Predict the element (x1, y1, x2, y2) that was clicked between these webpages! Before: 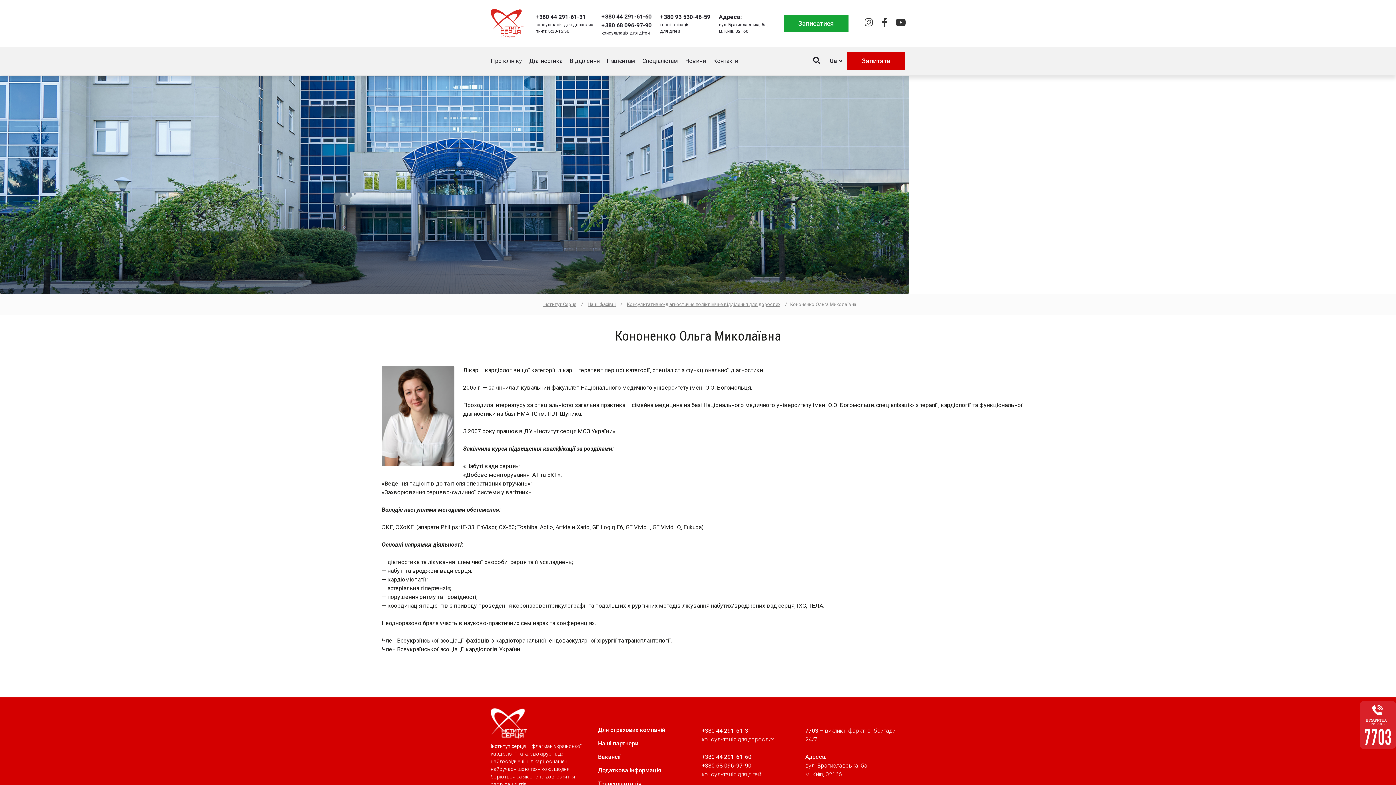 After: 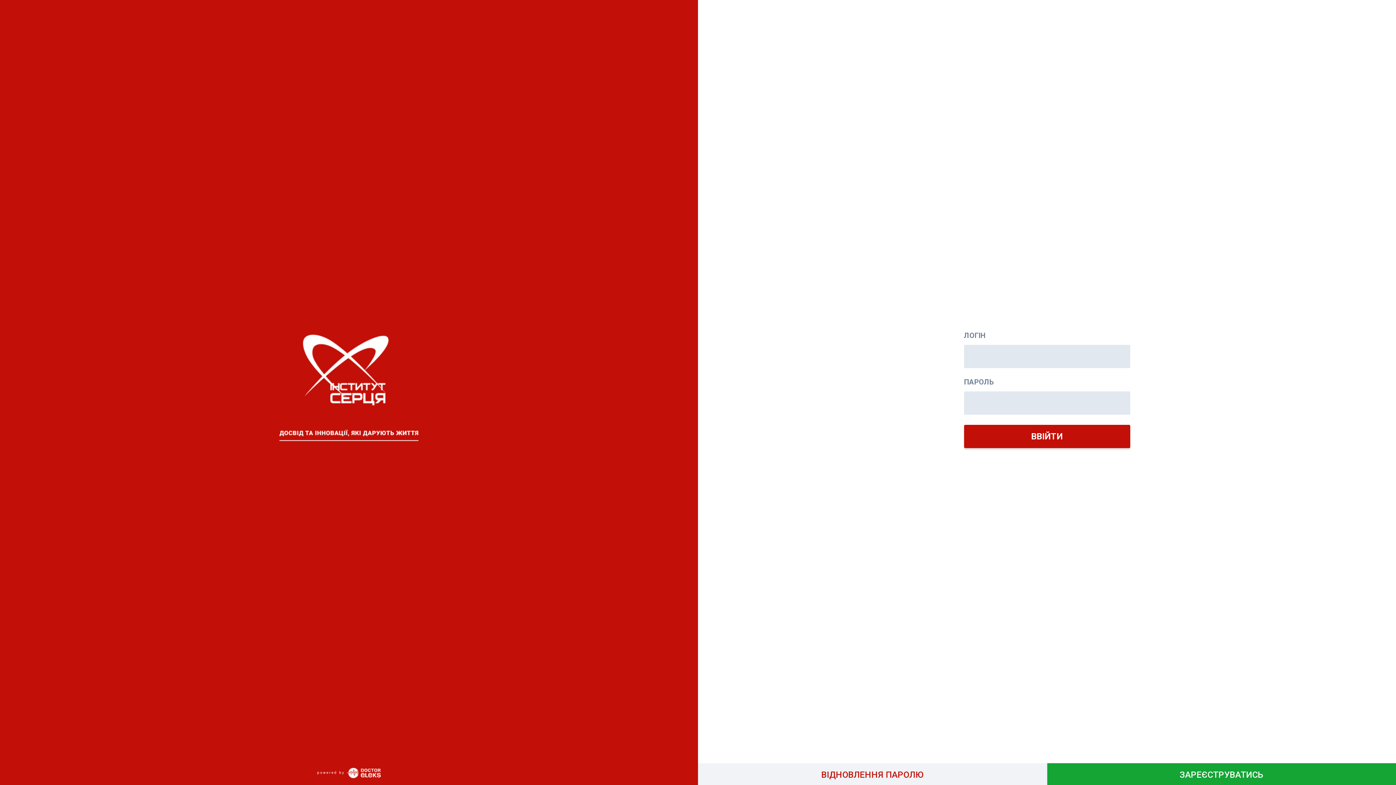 Action: bbox: (783, 14, 848, 32) label: Записатися